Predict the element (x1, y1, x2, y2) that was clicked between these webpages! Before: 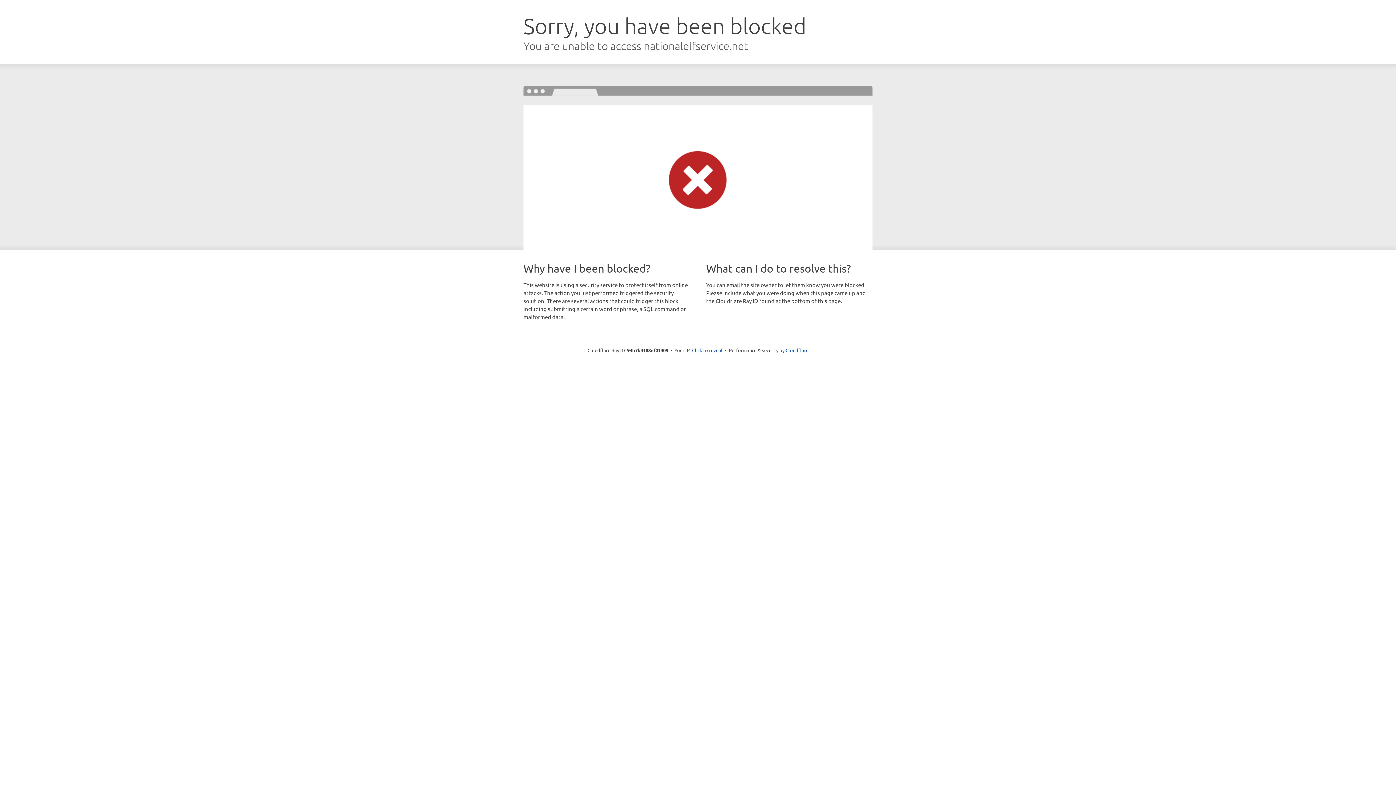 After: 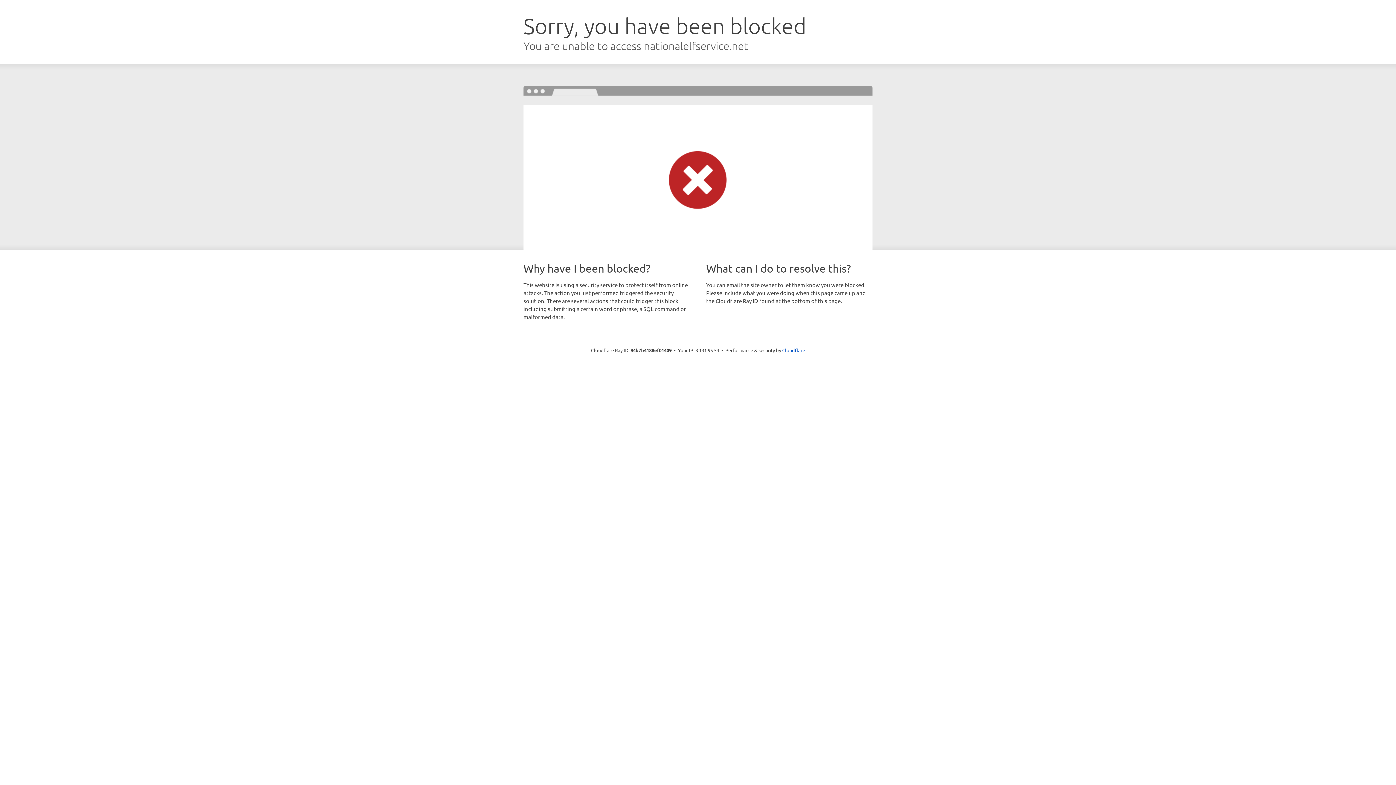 Action: bbox: (692, 346, 722, 353) label: Click to reveal